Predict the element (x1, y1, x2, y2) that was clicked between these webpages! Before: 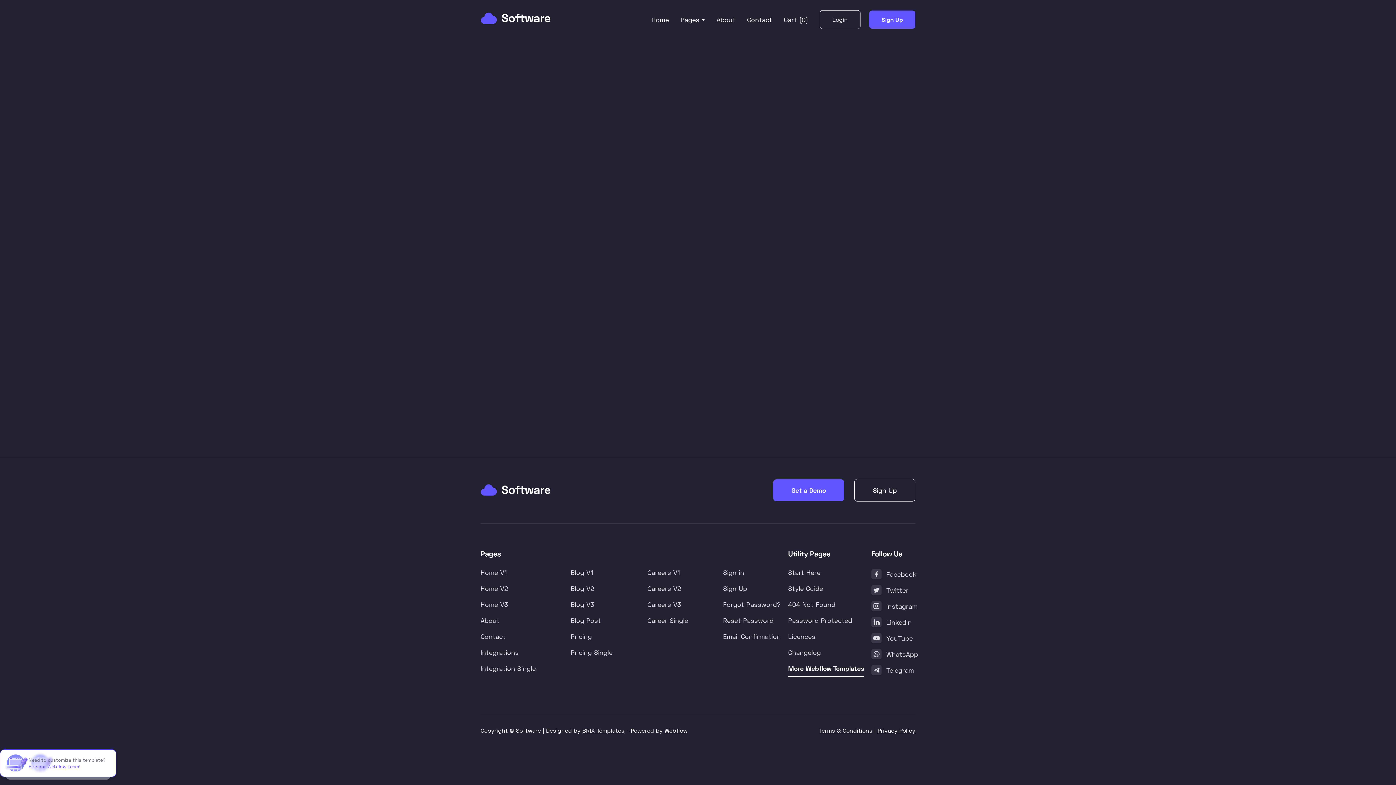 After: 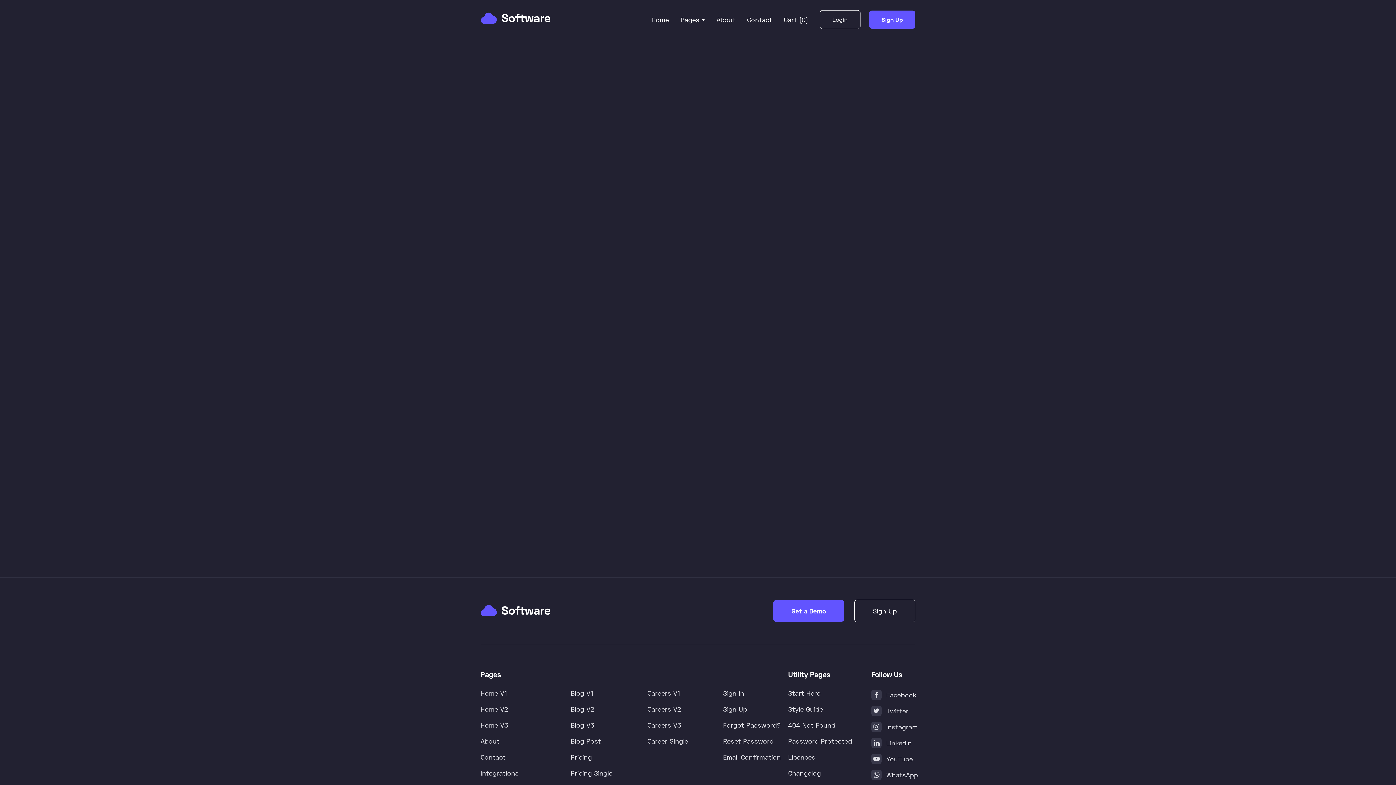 Action: bbox: (819, 727, 872, 734) label: Terms & Conditions